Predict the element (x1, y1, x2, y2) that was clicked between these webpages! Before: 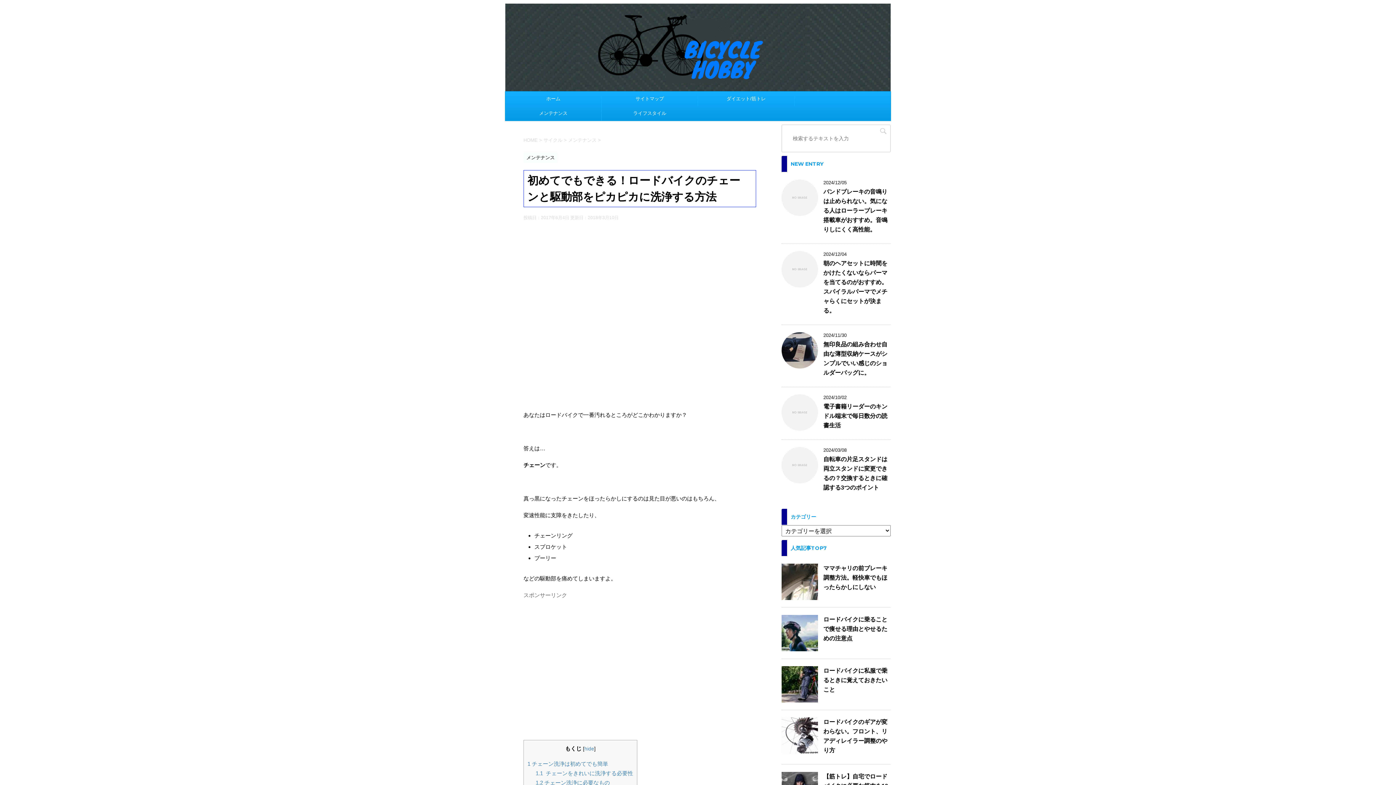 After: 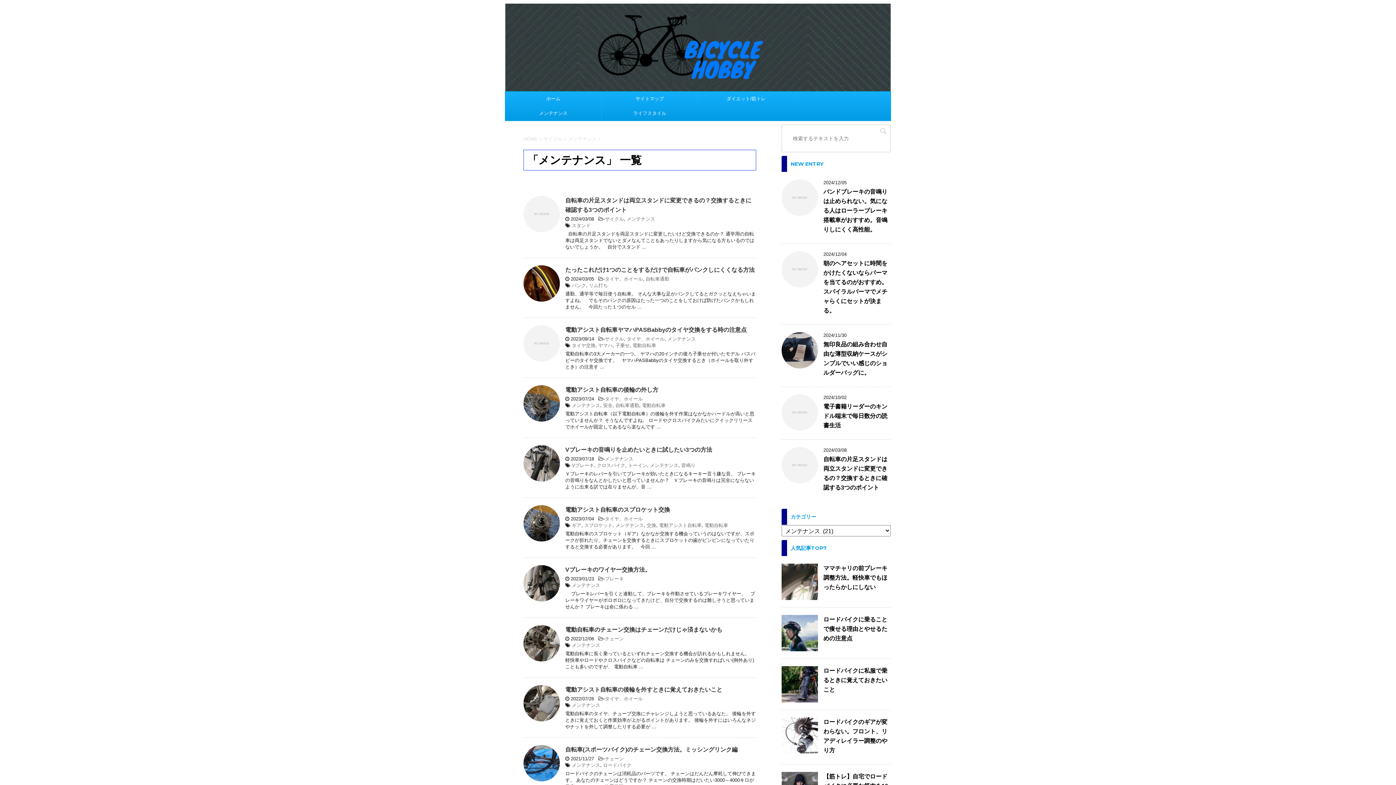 Action: bbox: (505, 106, 601, 120) label: メンテナンス